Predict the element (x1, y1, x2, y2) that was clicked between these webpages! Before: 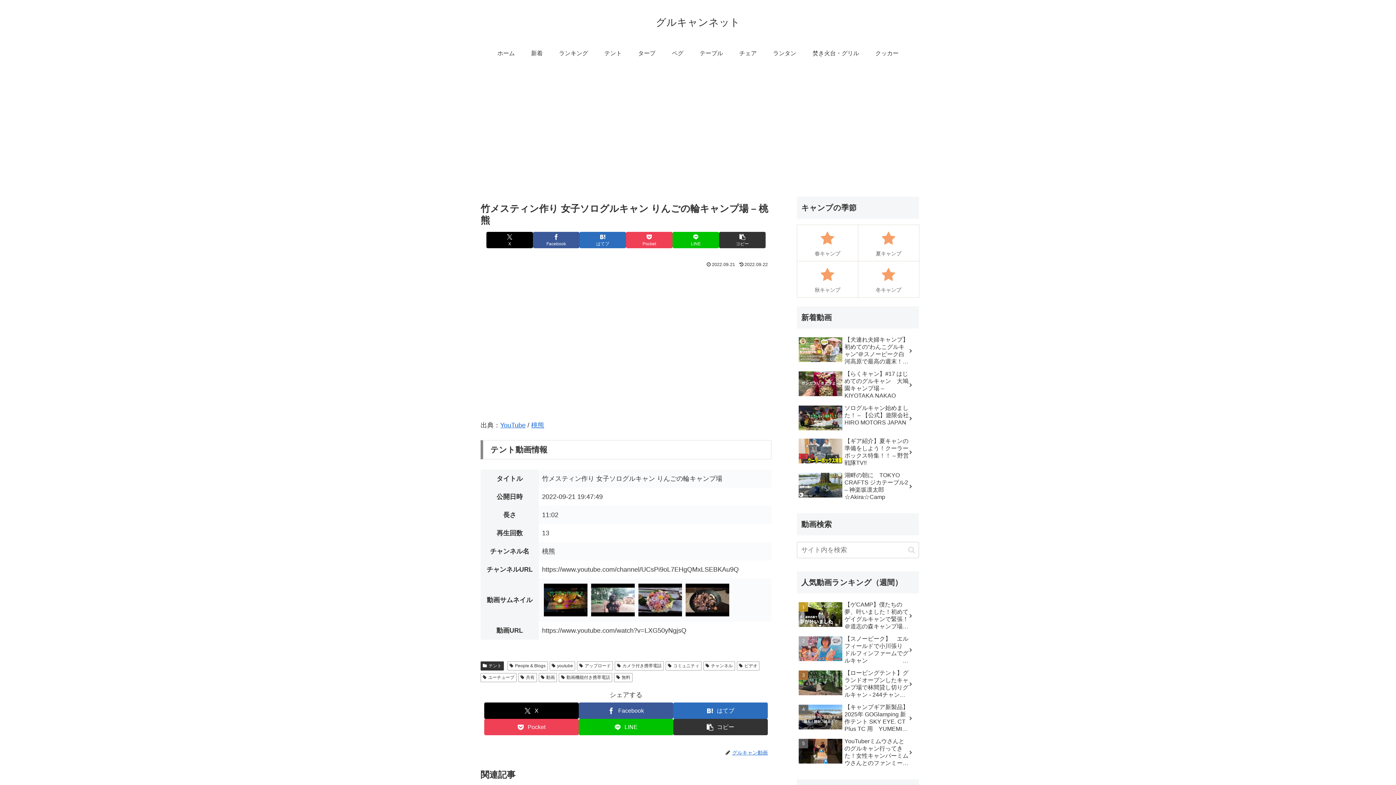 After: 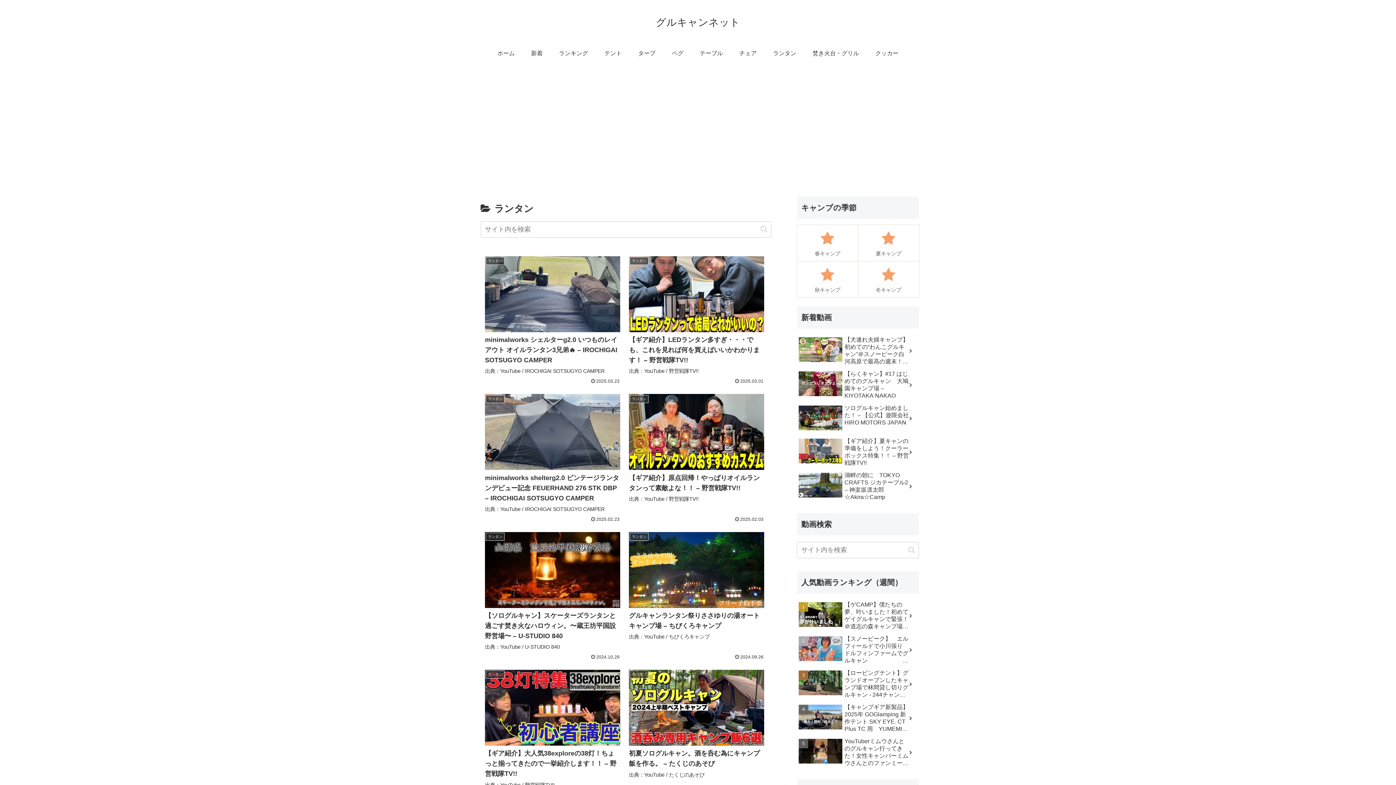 Action: bbox: (765, 42, 804, 64) label: ランタン